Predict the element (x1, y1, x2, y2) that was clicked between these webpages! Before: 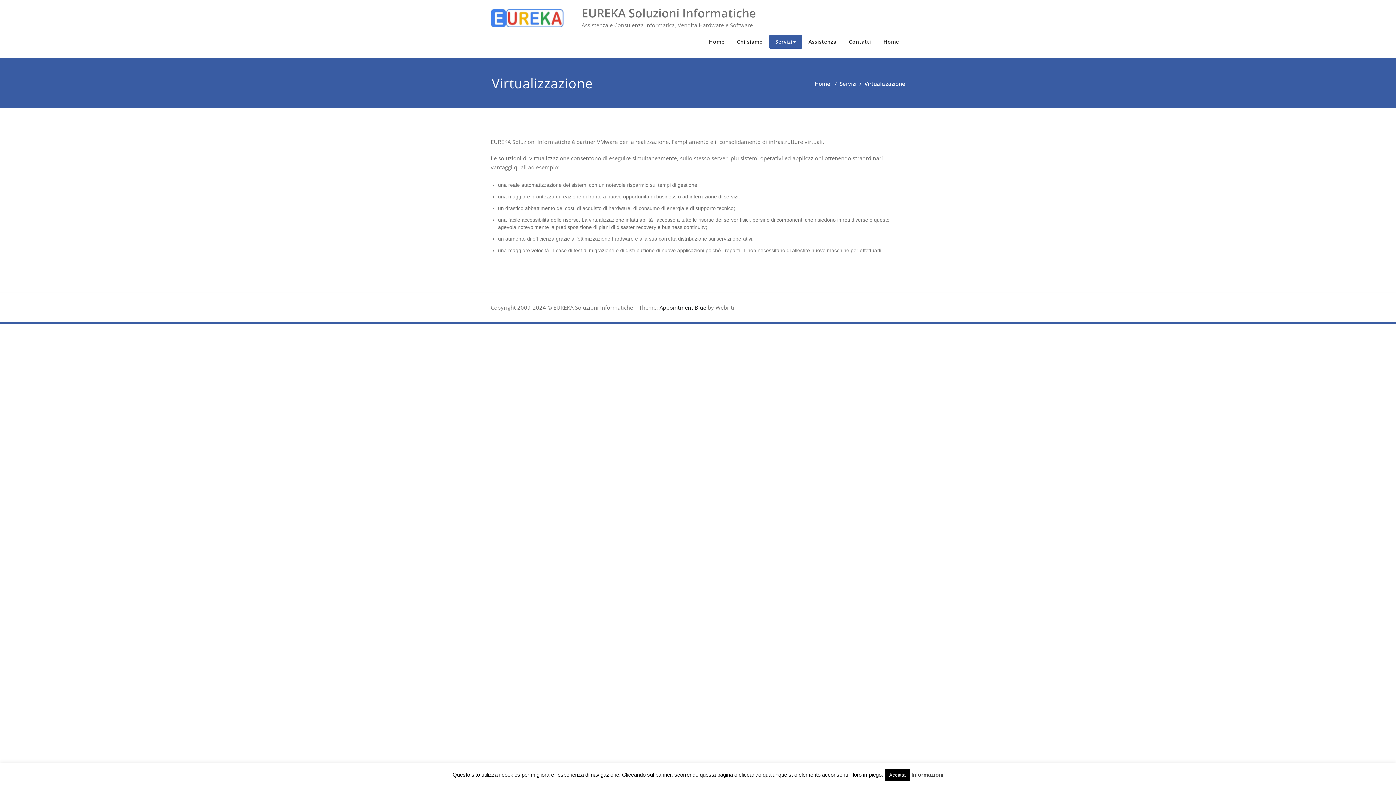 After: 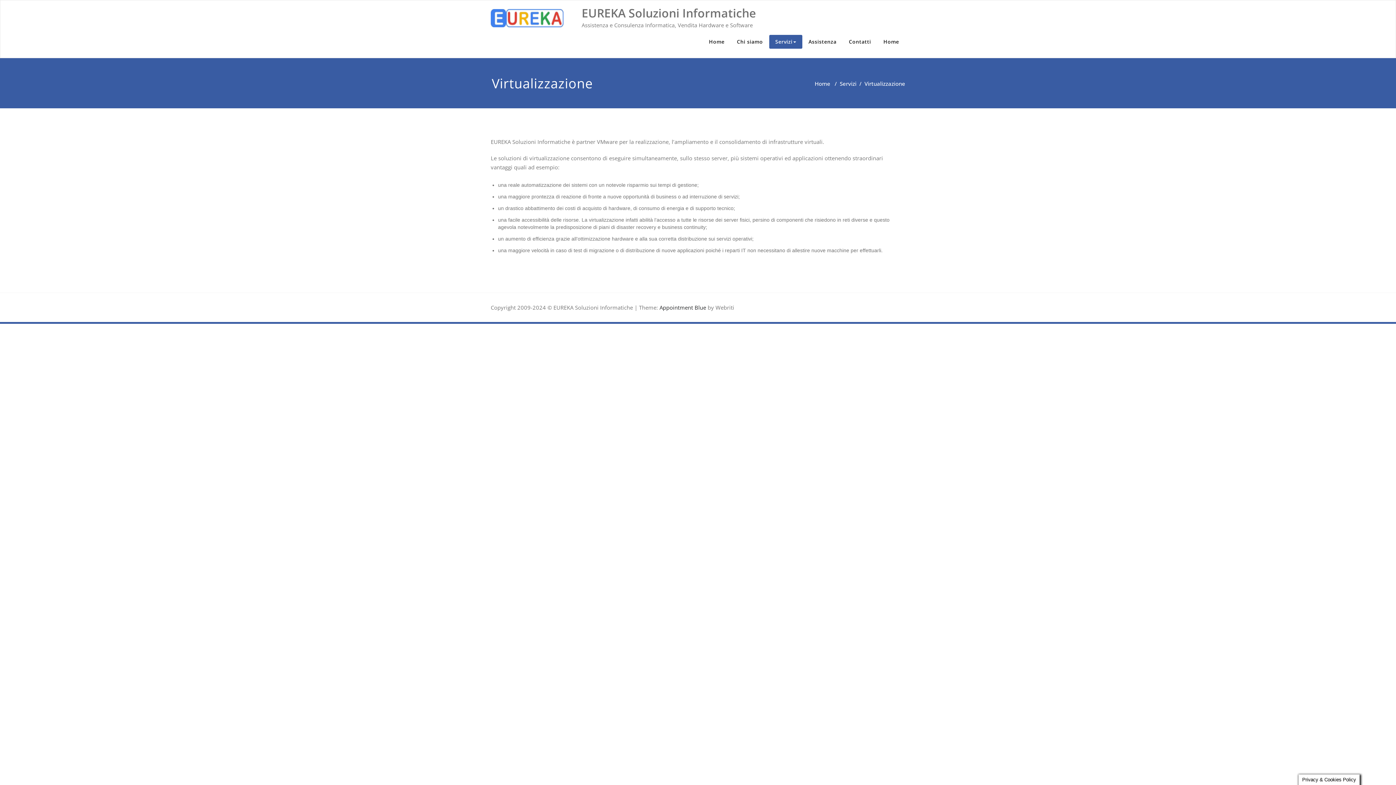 Action: bbox: (885, 769, 910, 781) label: Accetta